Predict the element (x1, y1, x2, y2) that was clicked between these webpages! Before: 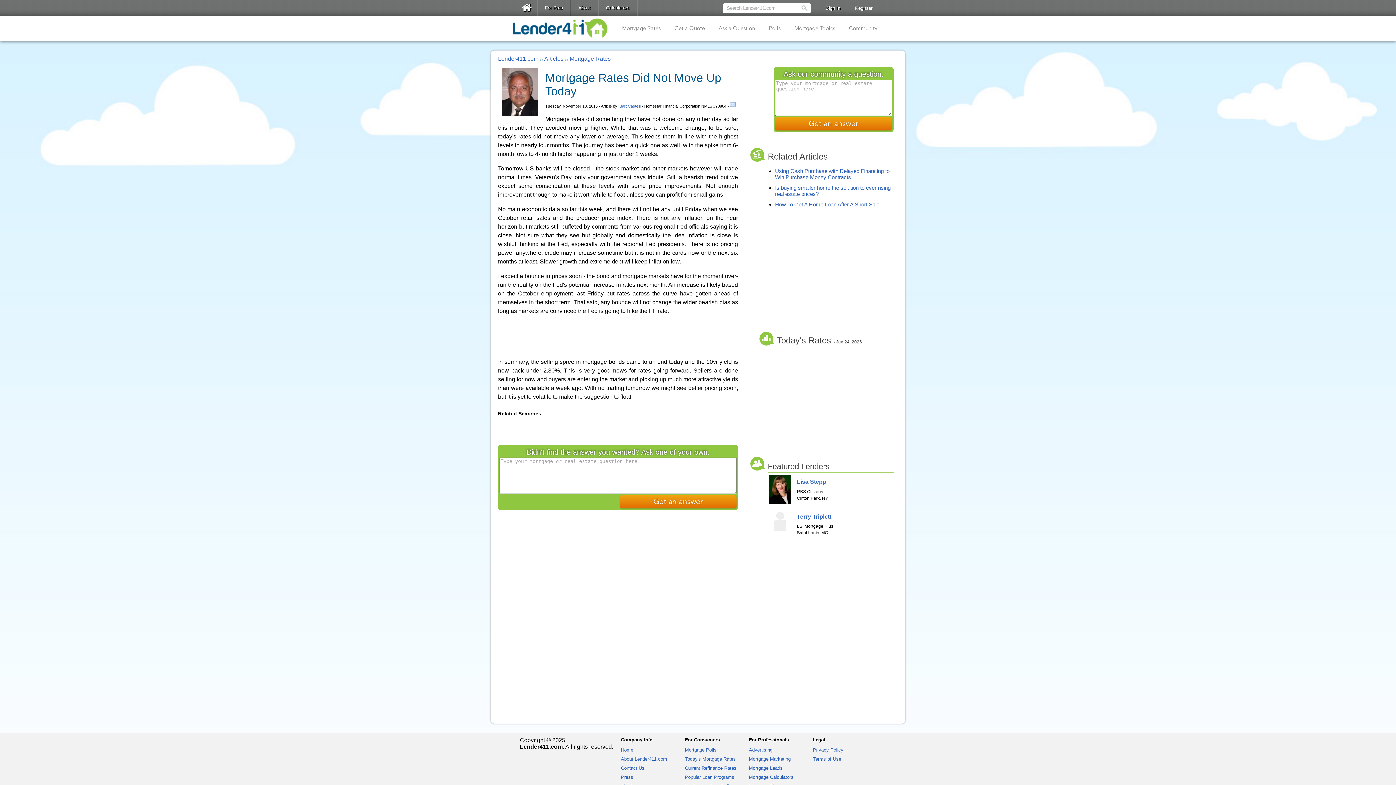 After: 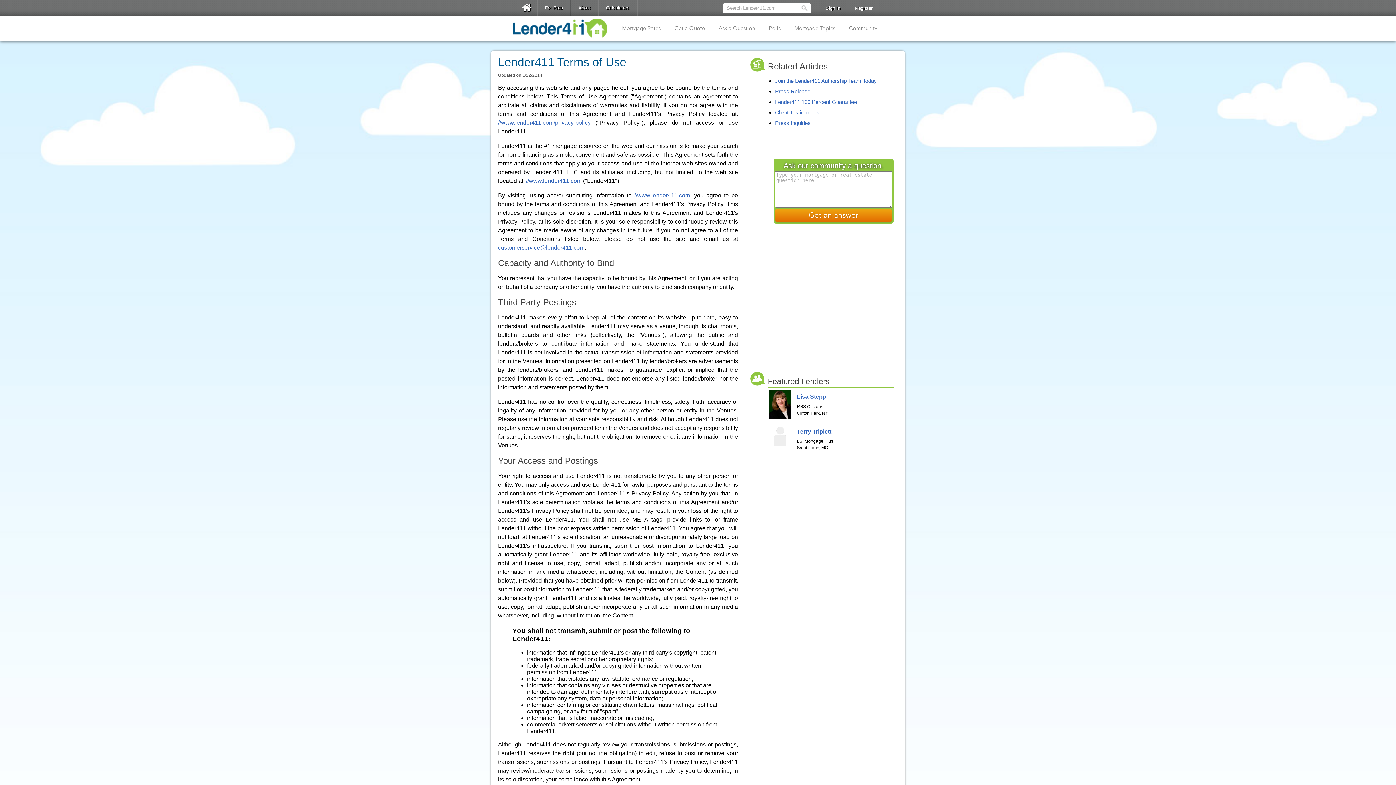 Action: label: Terms of Use bbox: (813, 756, 841, 762)